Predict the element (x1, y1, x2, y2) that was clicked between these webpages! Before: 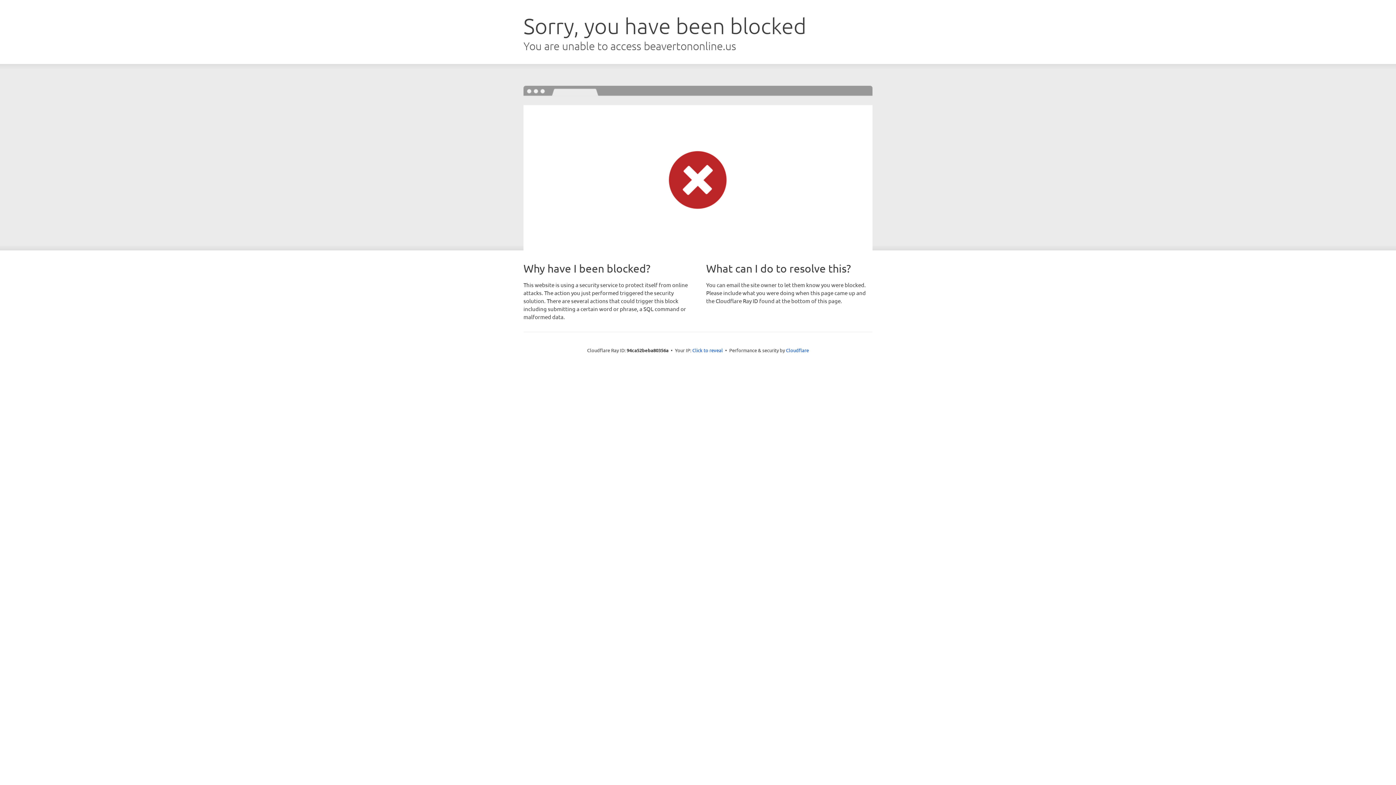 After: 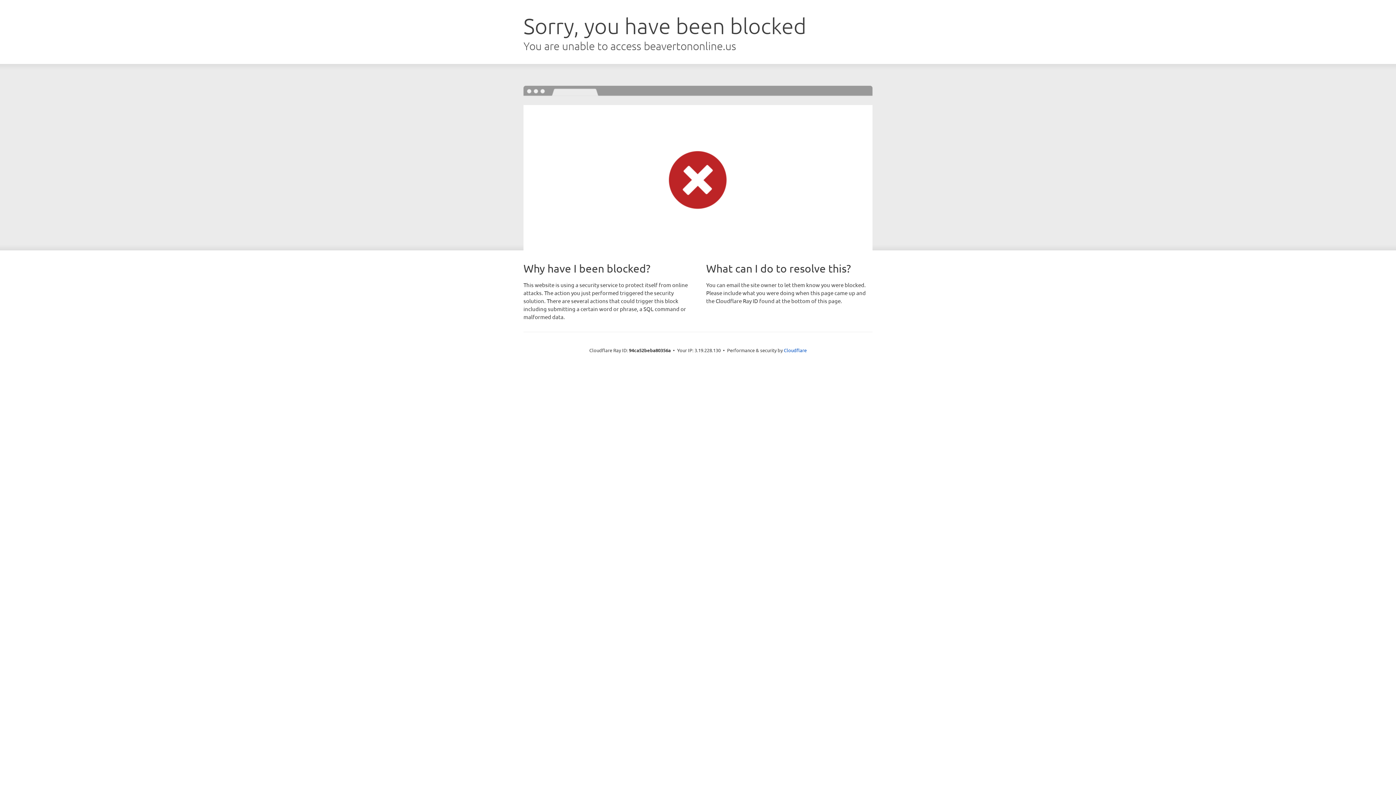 Action: bbox: (692, 346, 723, 353) label: Click to reveal